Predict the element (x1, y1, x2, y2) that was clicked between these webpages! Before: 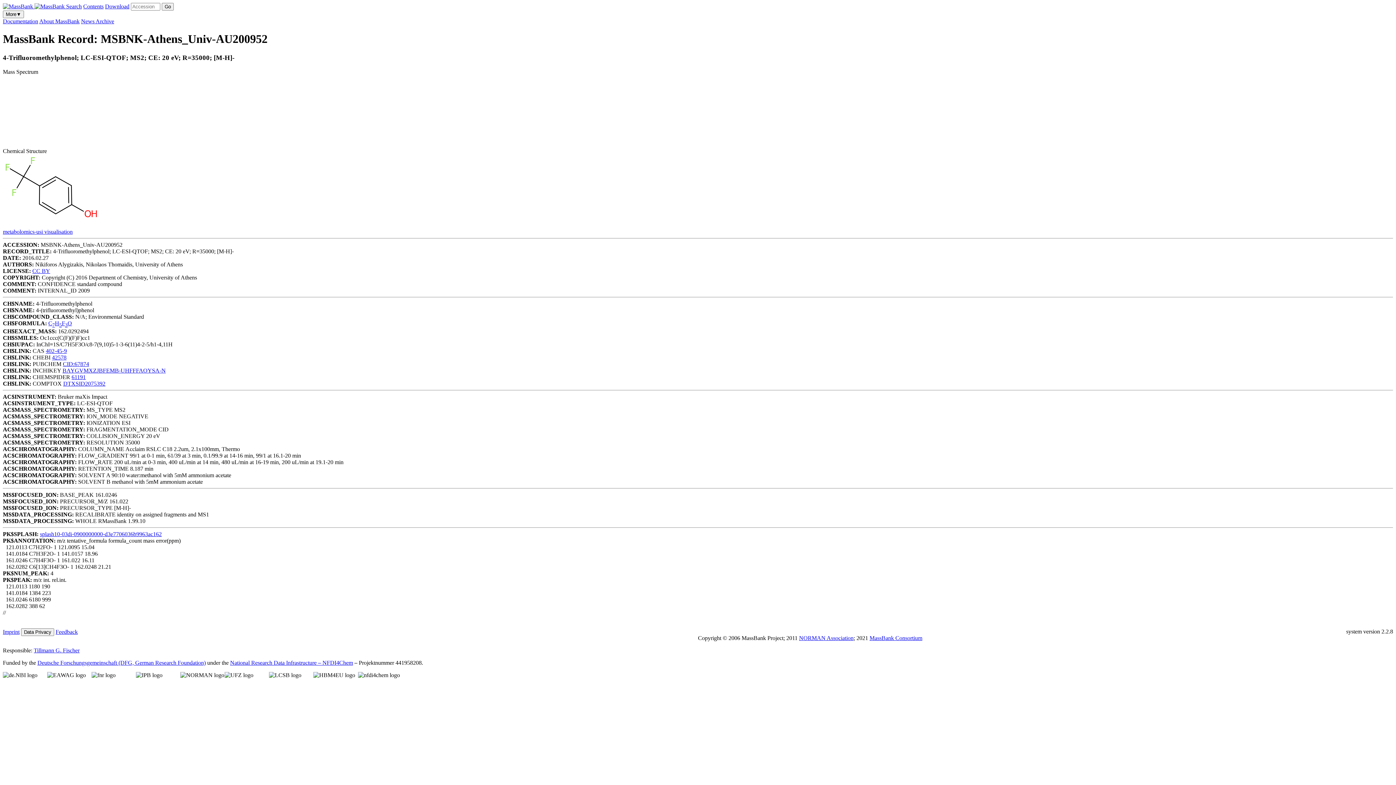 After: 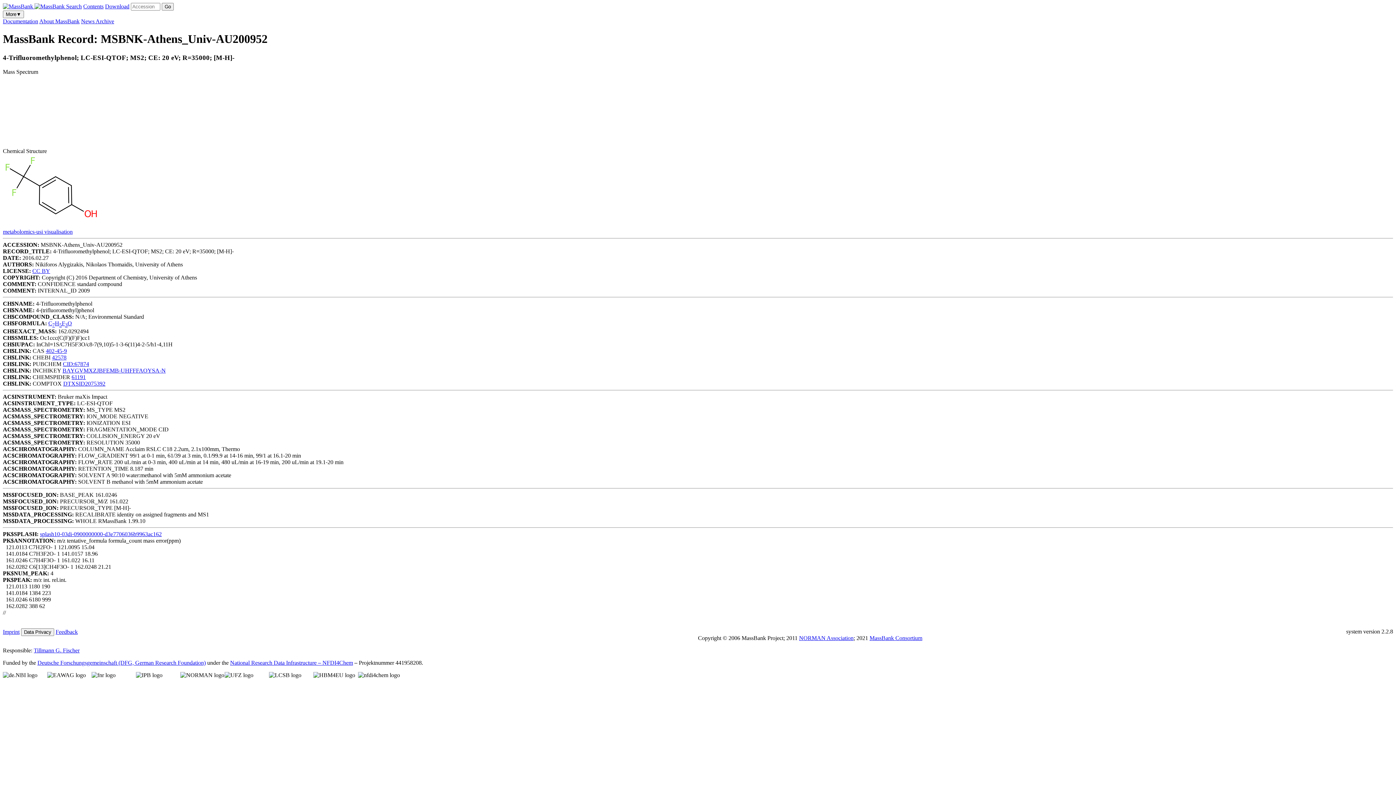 Action: bbox: (2, 629, 19, 635) label: Imprint